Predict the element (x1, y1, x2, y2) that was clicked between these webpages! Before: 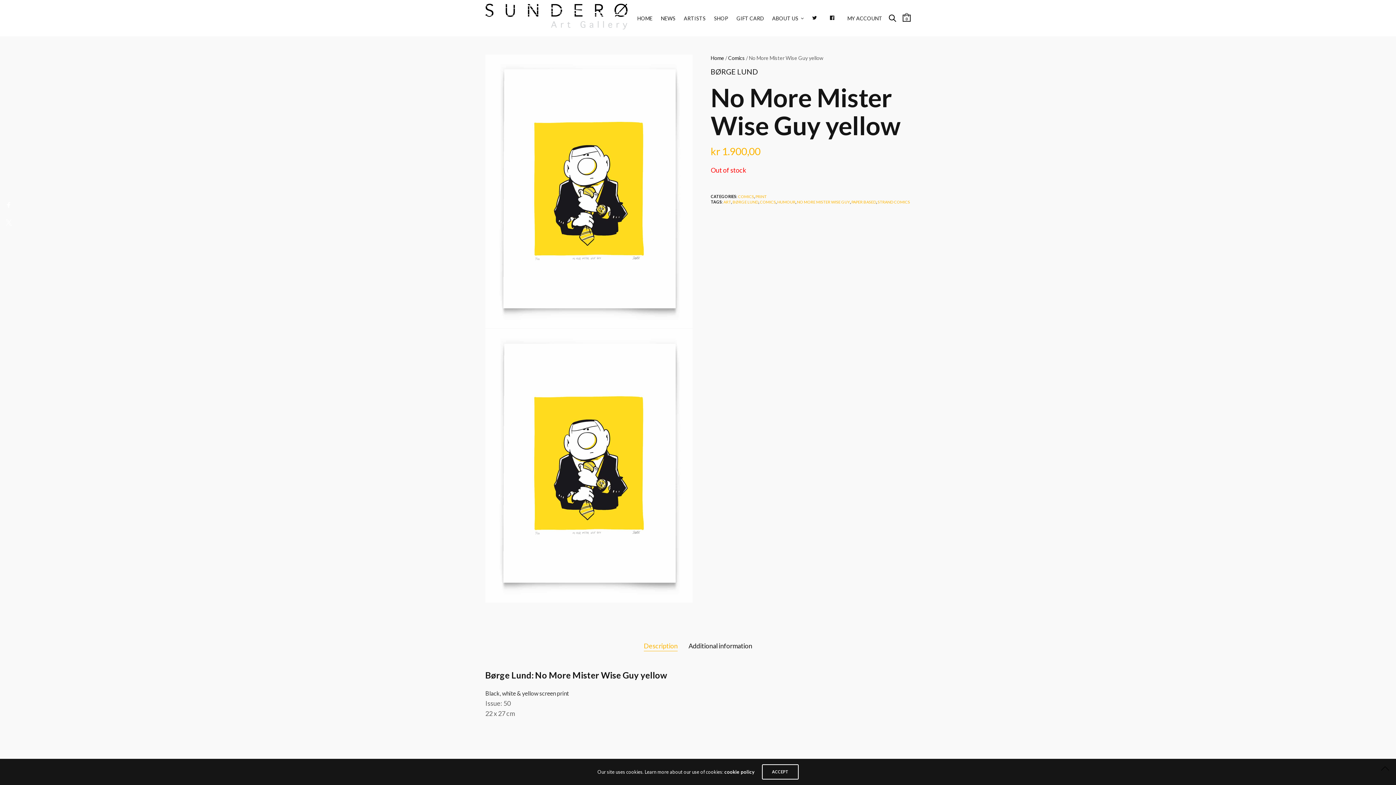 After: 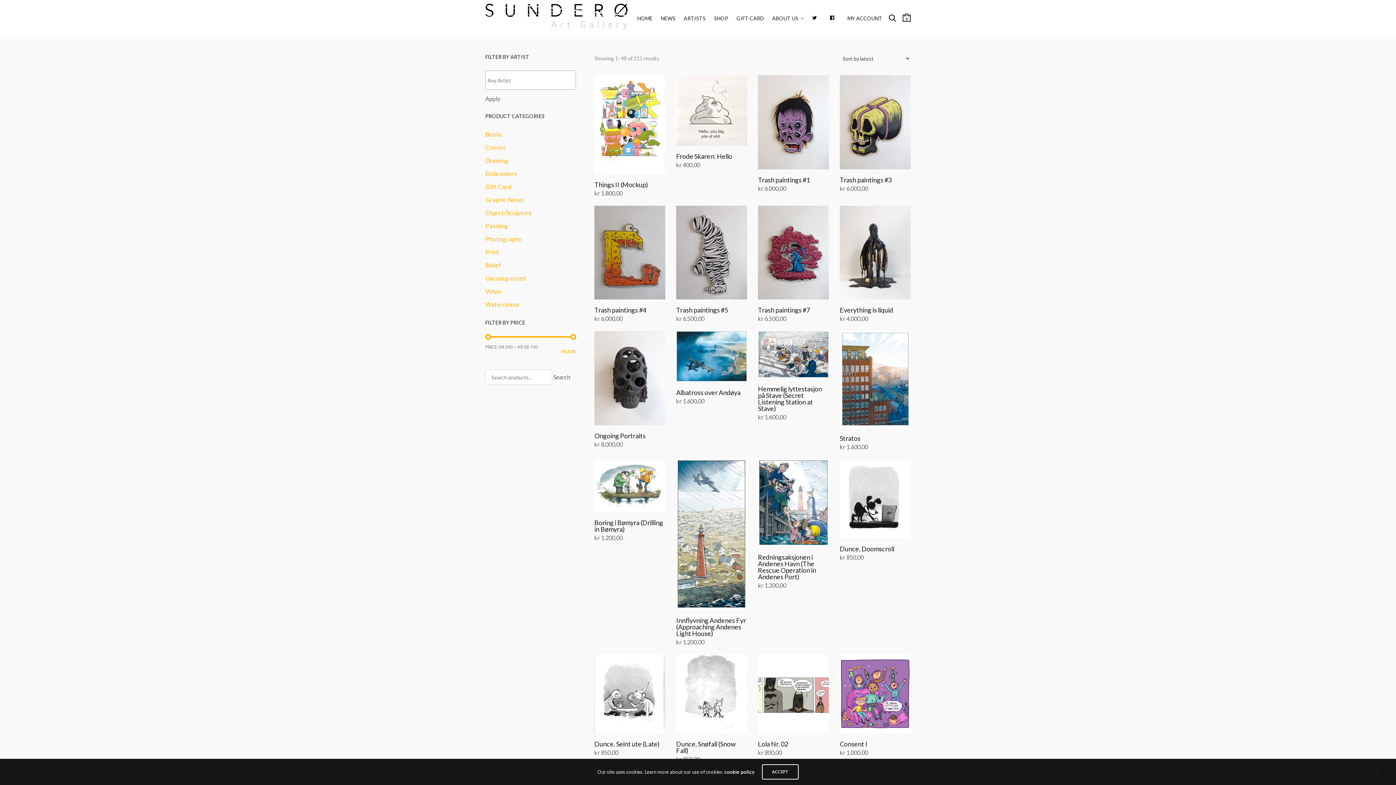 Action: bbox: (777, 199, 795, 204) label: HUMOUR